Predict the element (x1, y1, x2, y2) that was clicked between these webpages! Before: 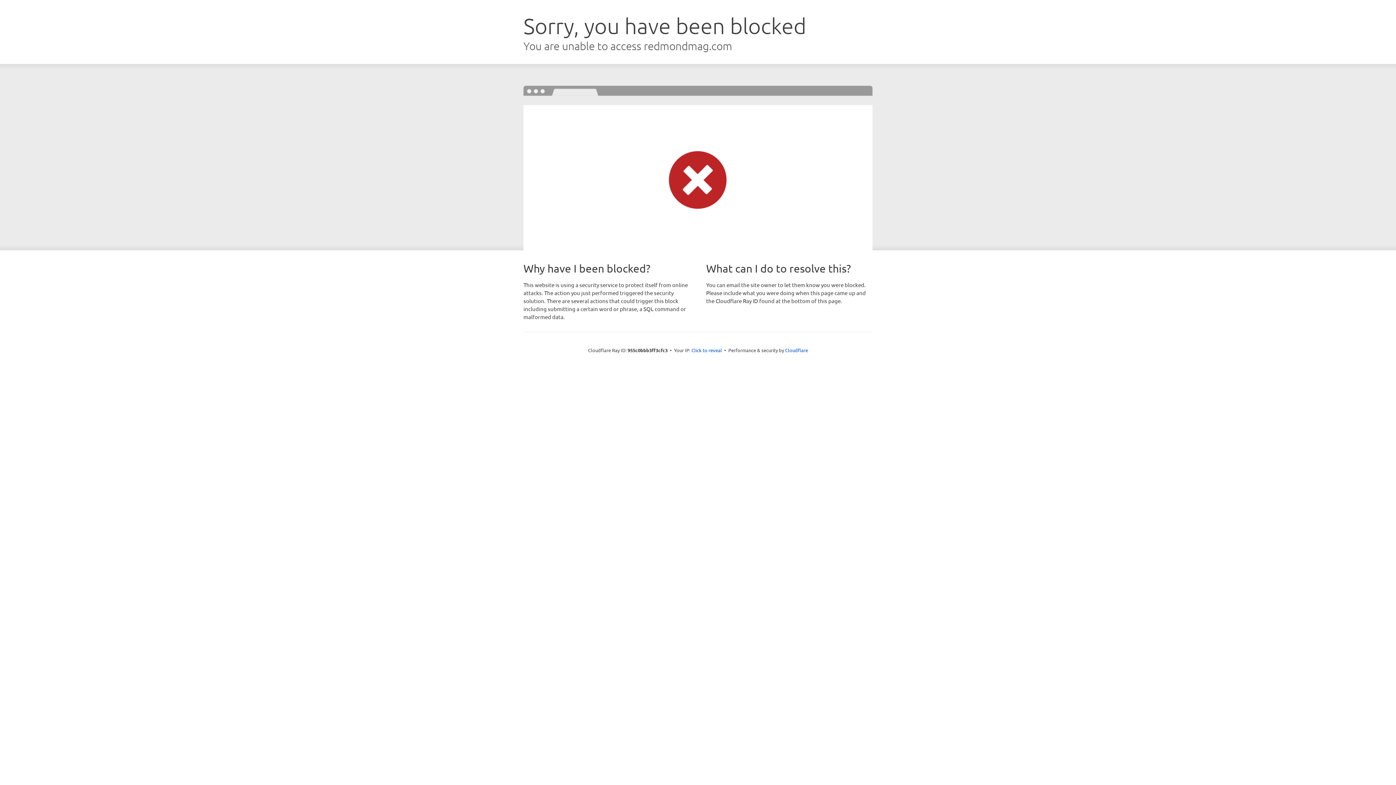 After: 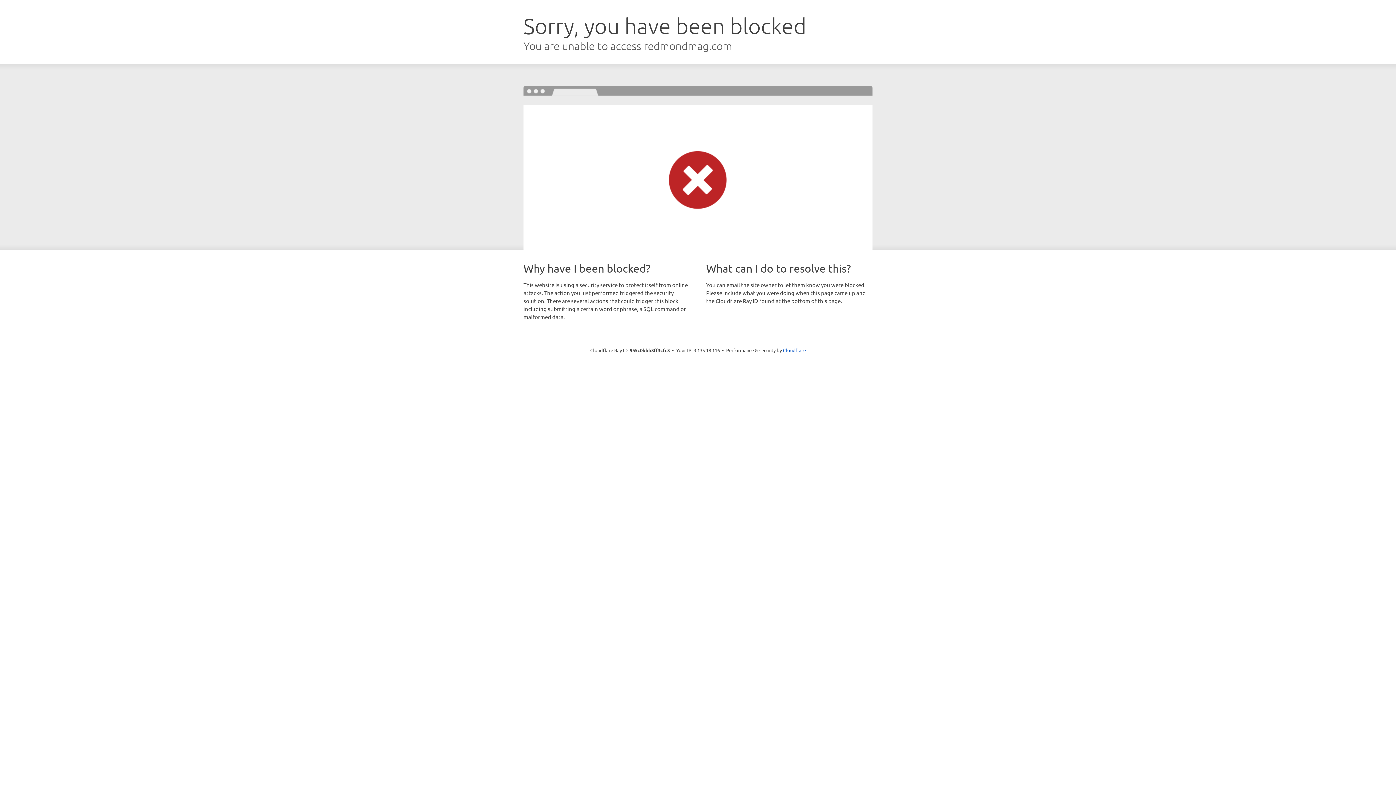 Action: label: Click to reveal bbox: (691, 346, 722, 353)